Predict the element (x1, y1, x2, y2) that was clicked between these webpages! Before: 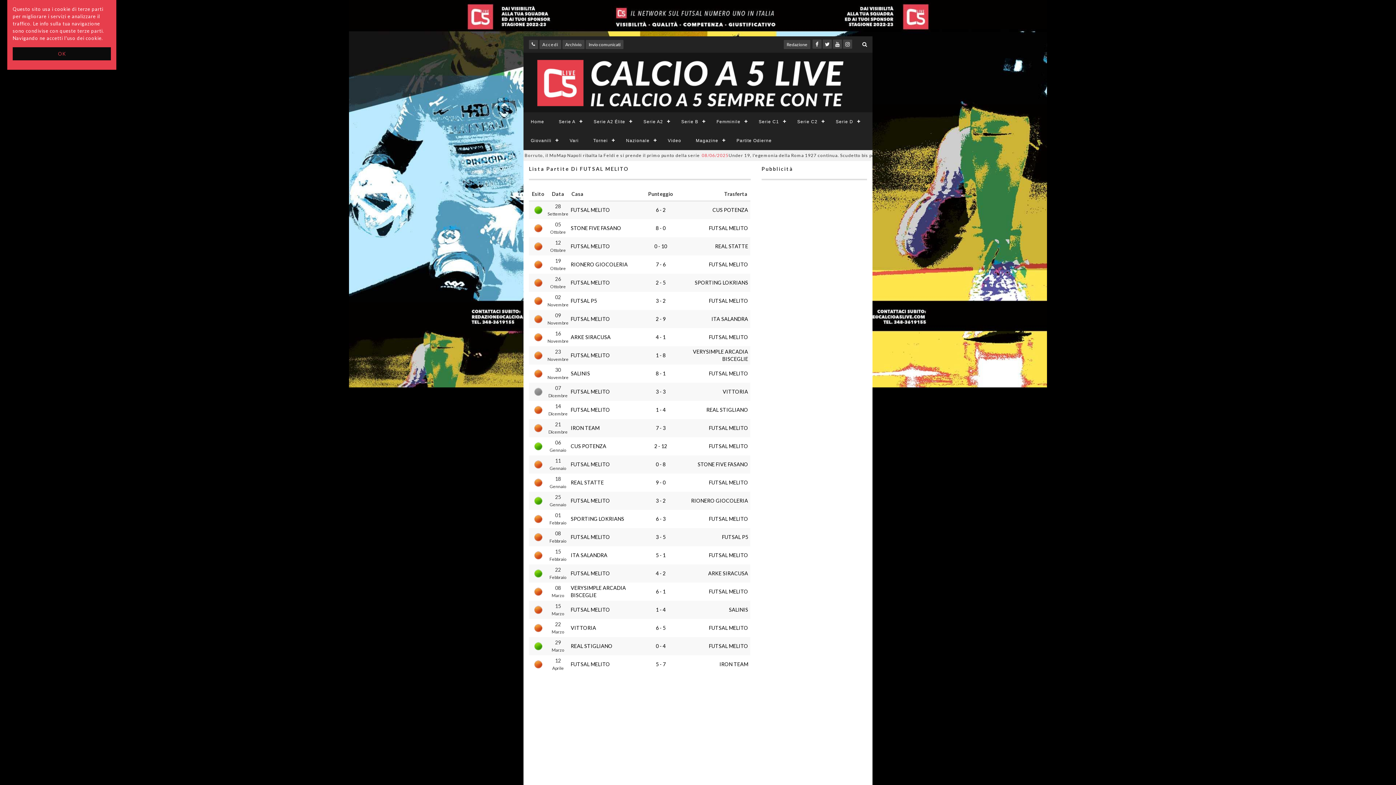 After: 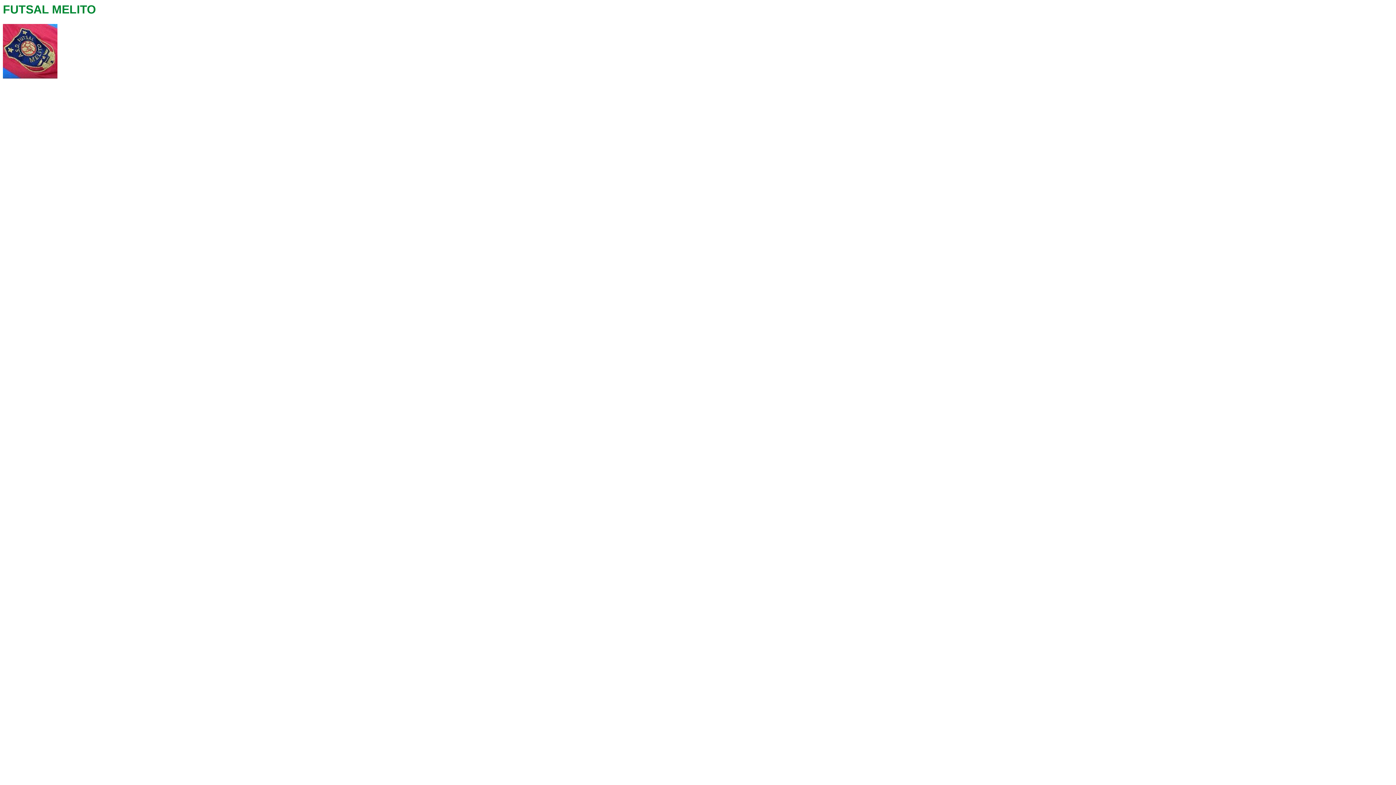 Action: bbox: (570, 497, 610, 504) label: FUTSAL MELITO